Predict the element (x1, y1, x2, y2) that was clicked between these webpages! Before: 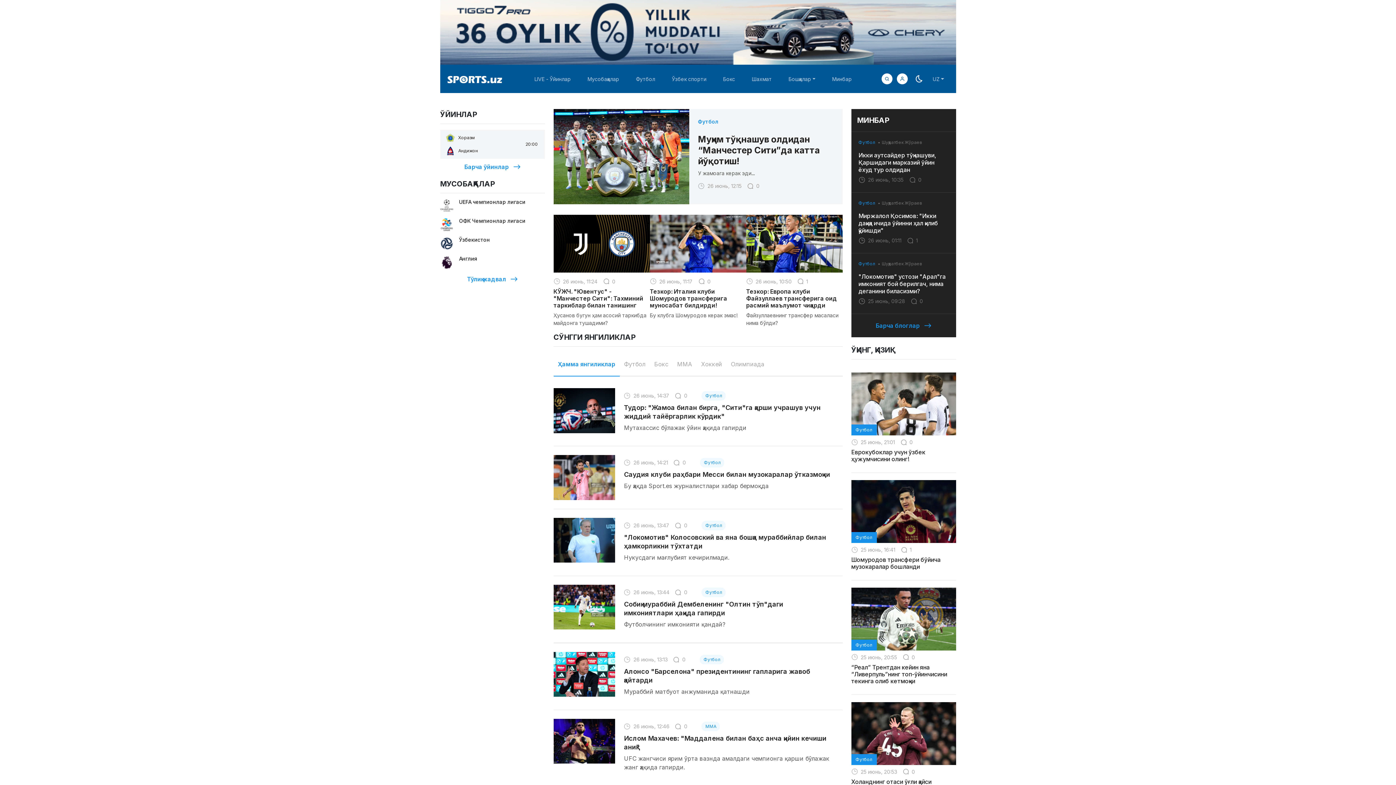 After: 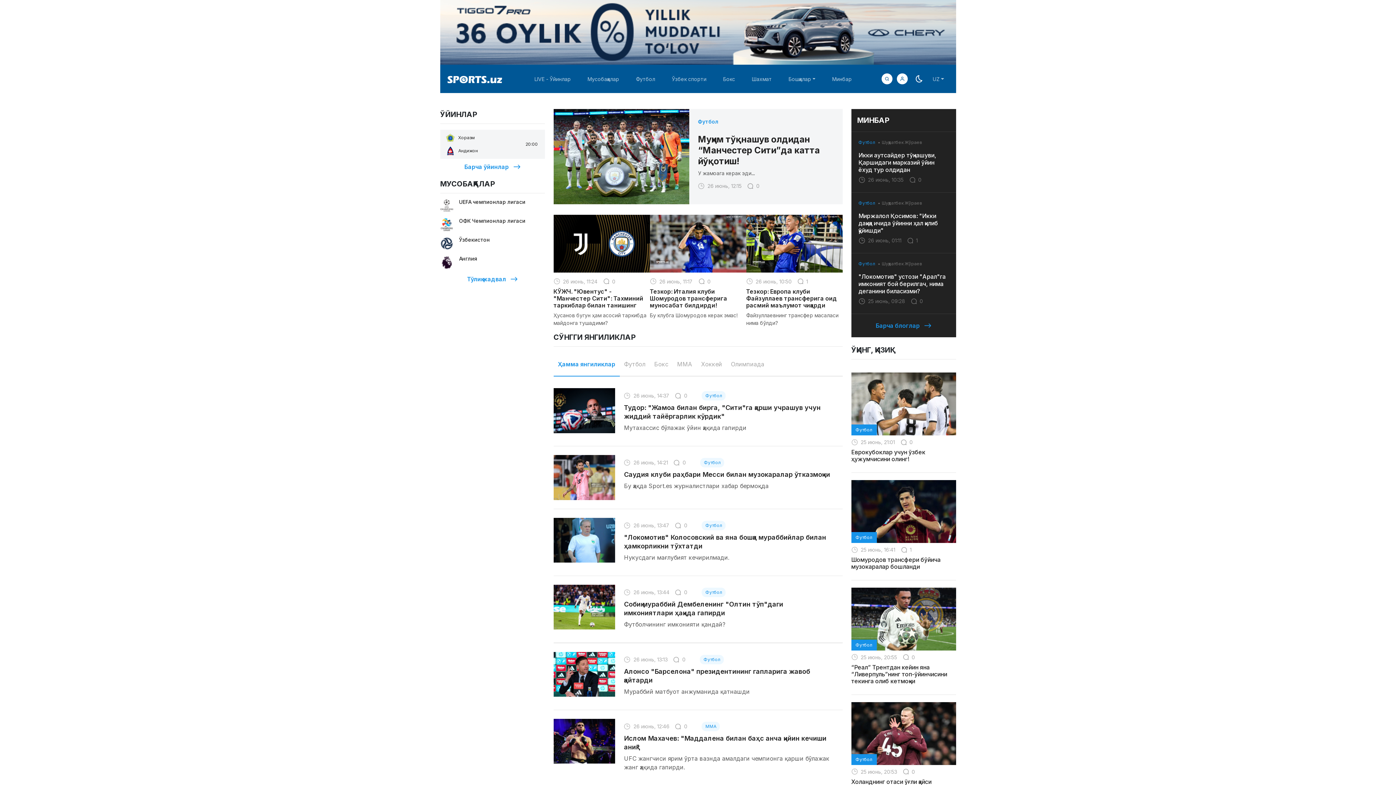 Action: label: Футбол bbox: (858, 261, 875, 266)